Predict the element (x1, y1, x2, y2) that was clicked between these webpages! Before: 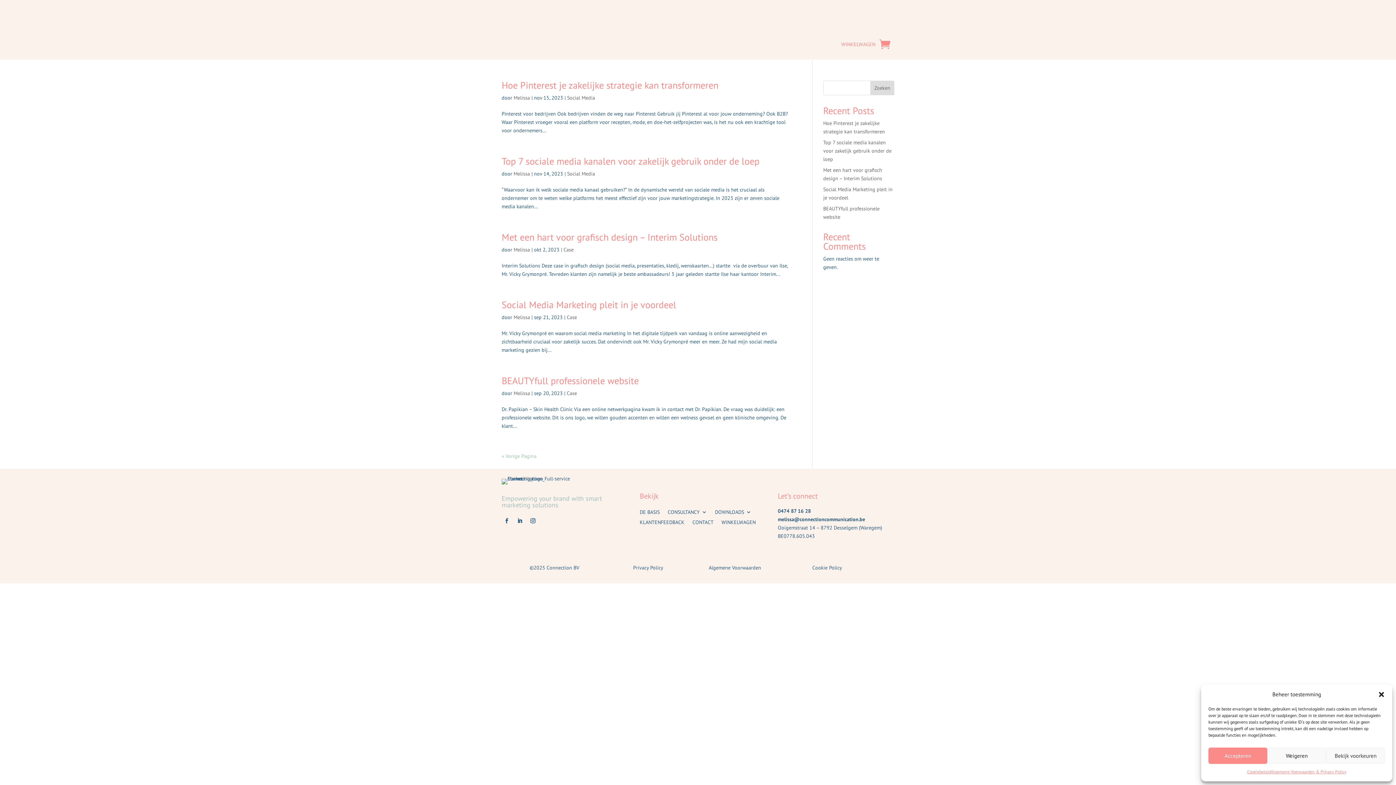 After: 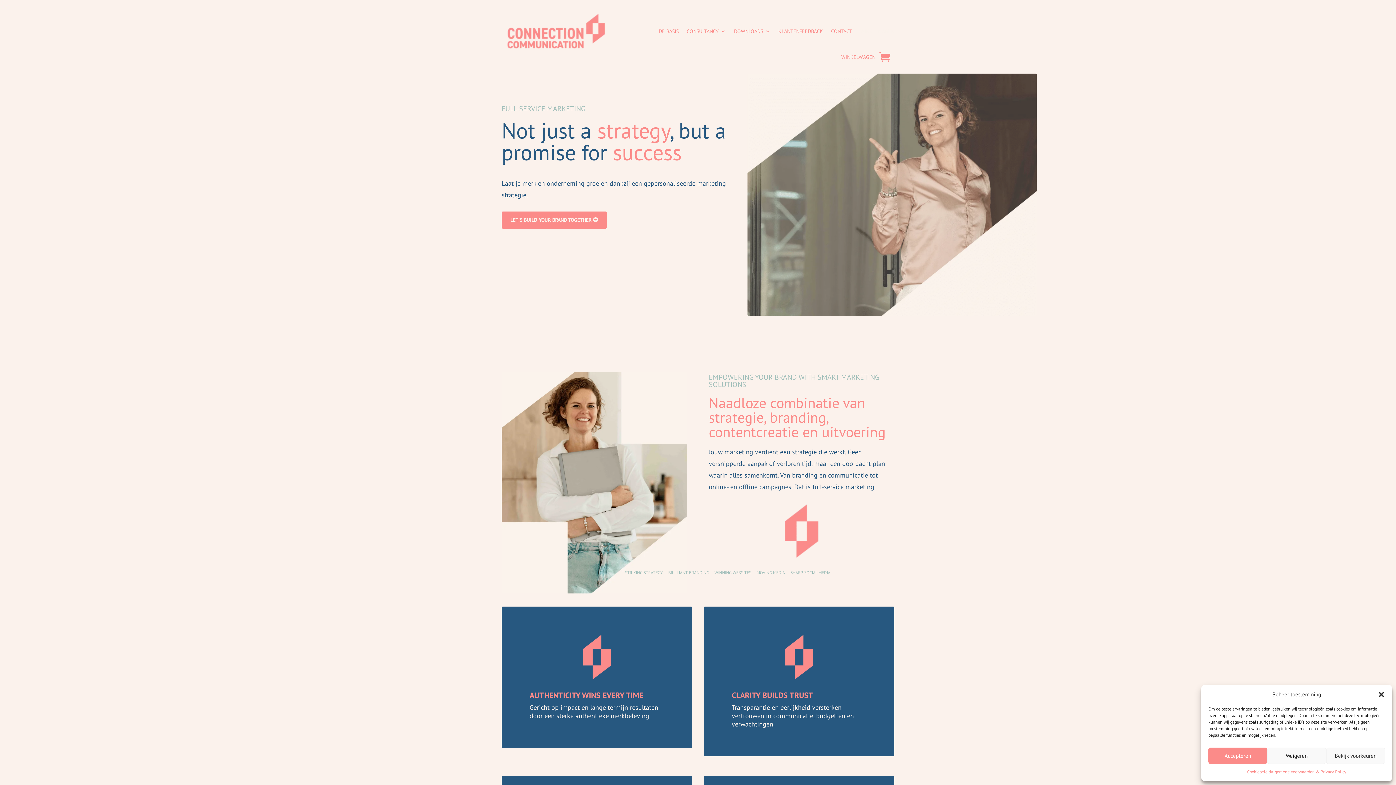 Action: label: CONSULTANCY bbox: (667, 510, 707, 517)